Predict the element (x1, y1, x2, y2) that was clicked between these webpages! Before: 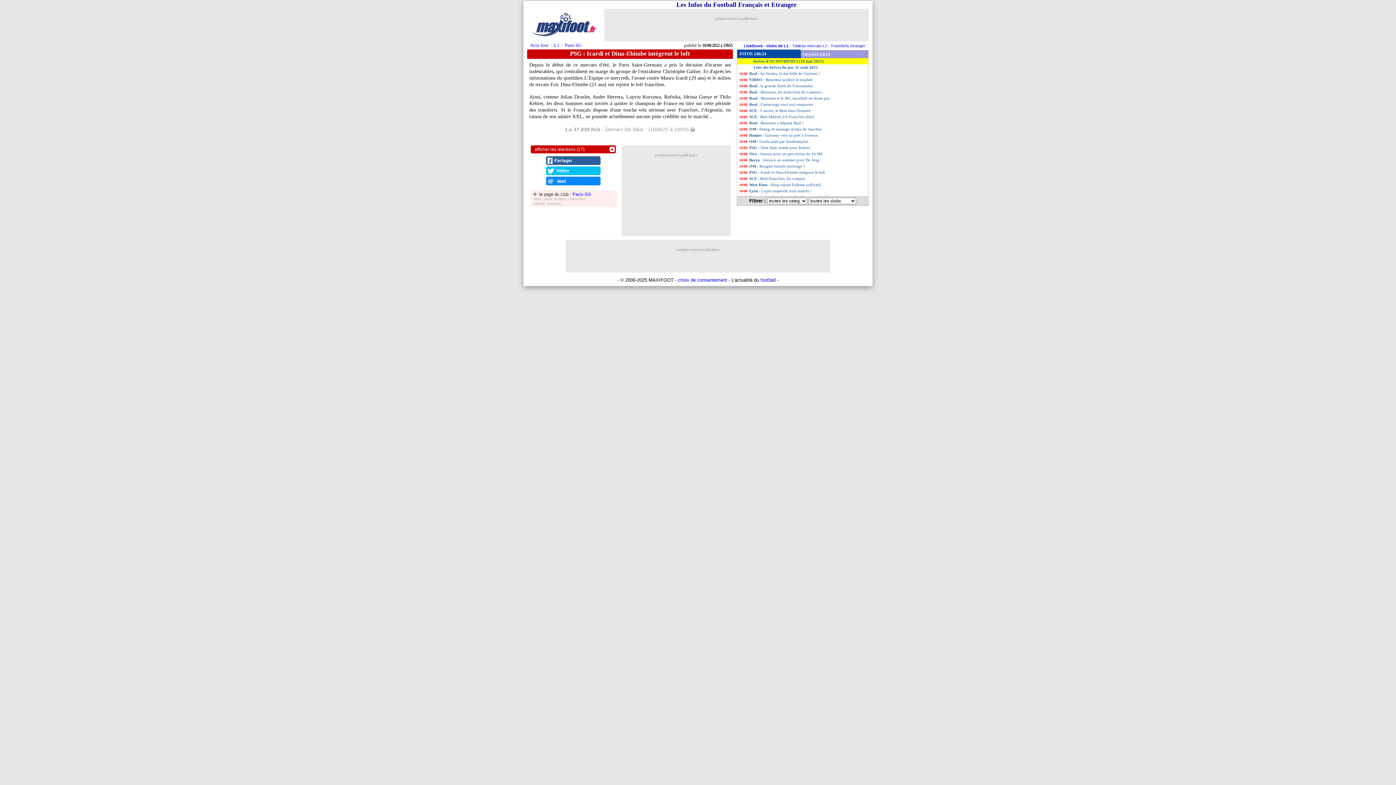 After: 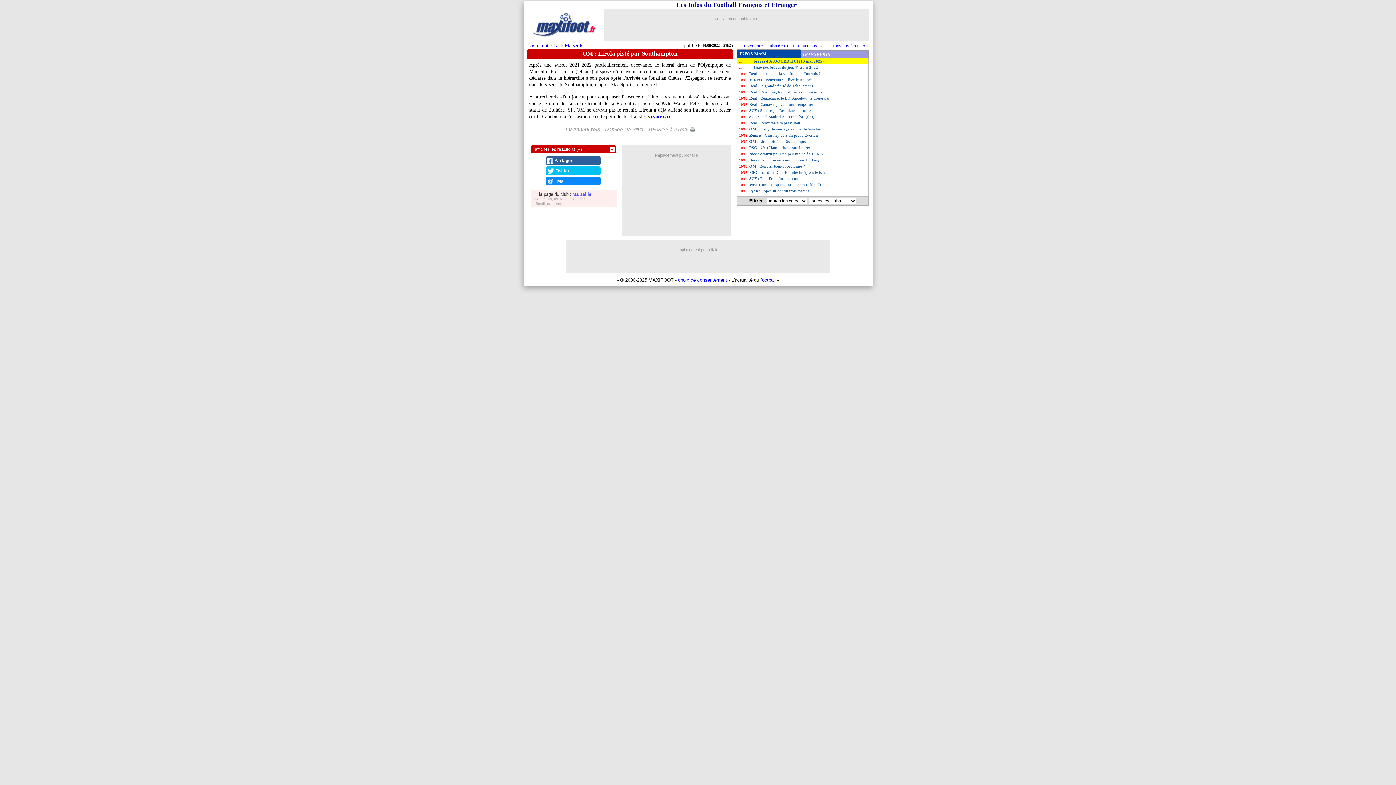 Action: bbox: (737, 138, 868, 144) label: OM : Lirola pisté par Southampton